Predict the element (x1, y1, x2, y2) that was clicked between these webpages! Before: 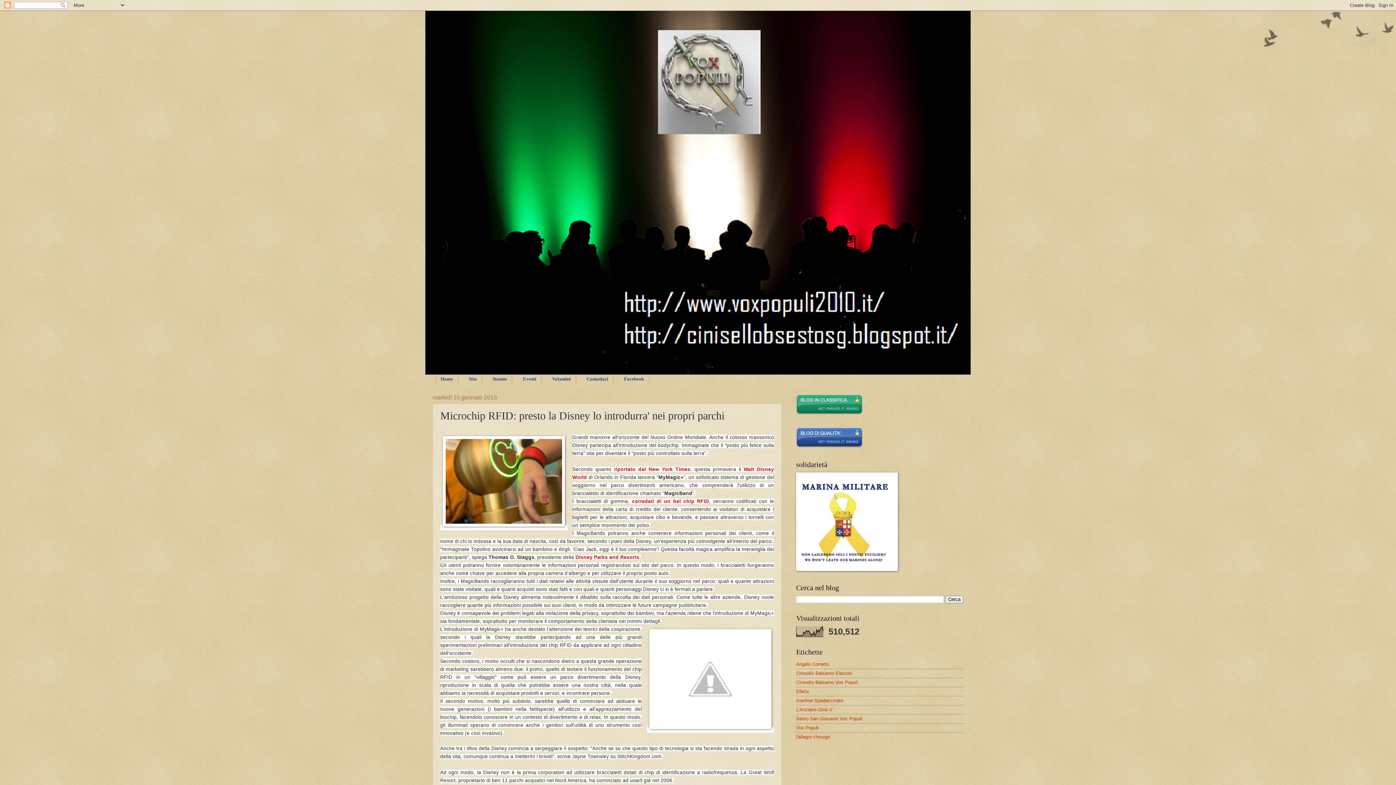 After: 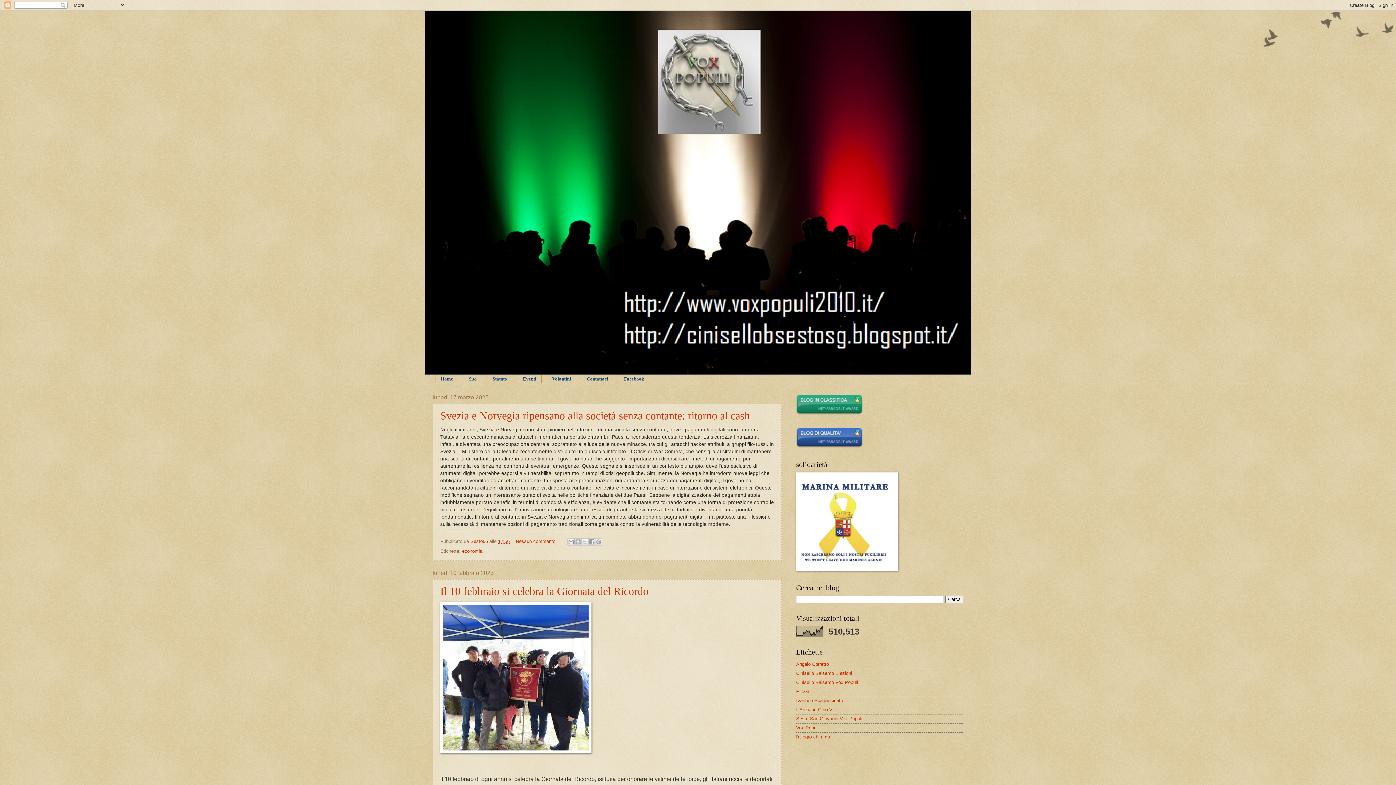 Action: bbox: (435, 375, 458, 383) label: Home